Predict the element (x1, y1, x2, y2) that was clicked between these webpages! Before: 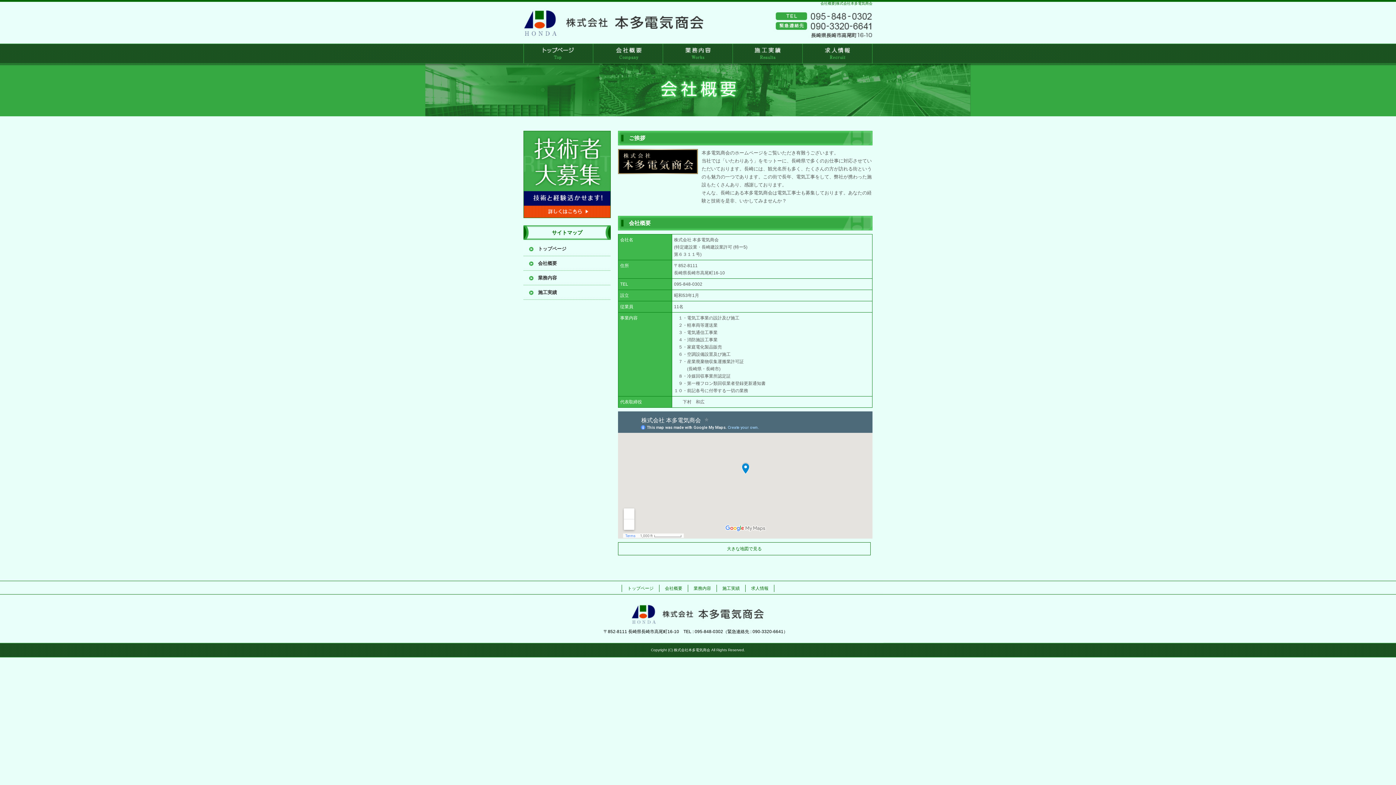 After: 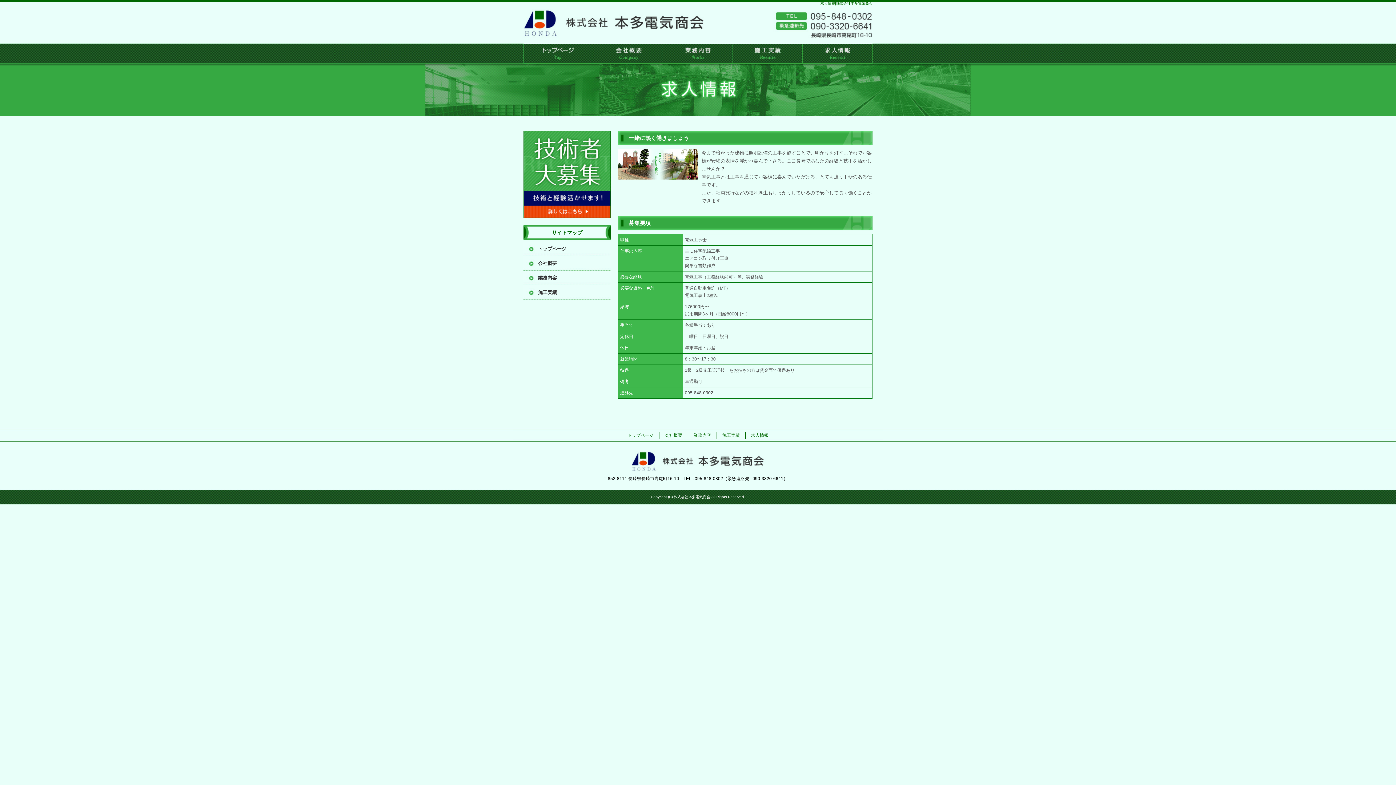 Action: label: 求人情報 バナー bbox: (523, 130, 610, 218)